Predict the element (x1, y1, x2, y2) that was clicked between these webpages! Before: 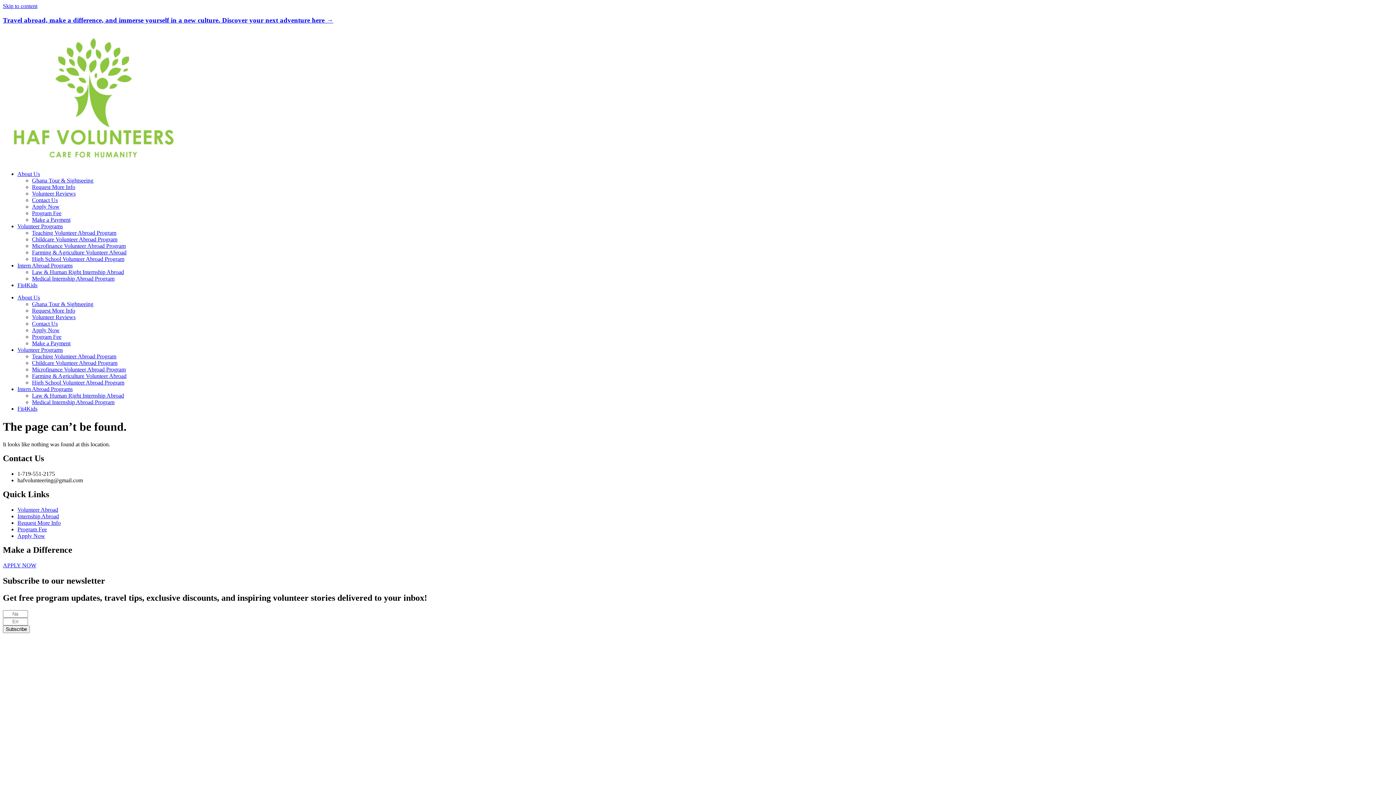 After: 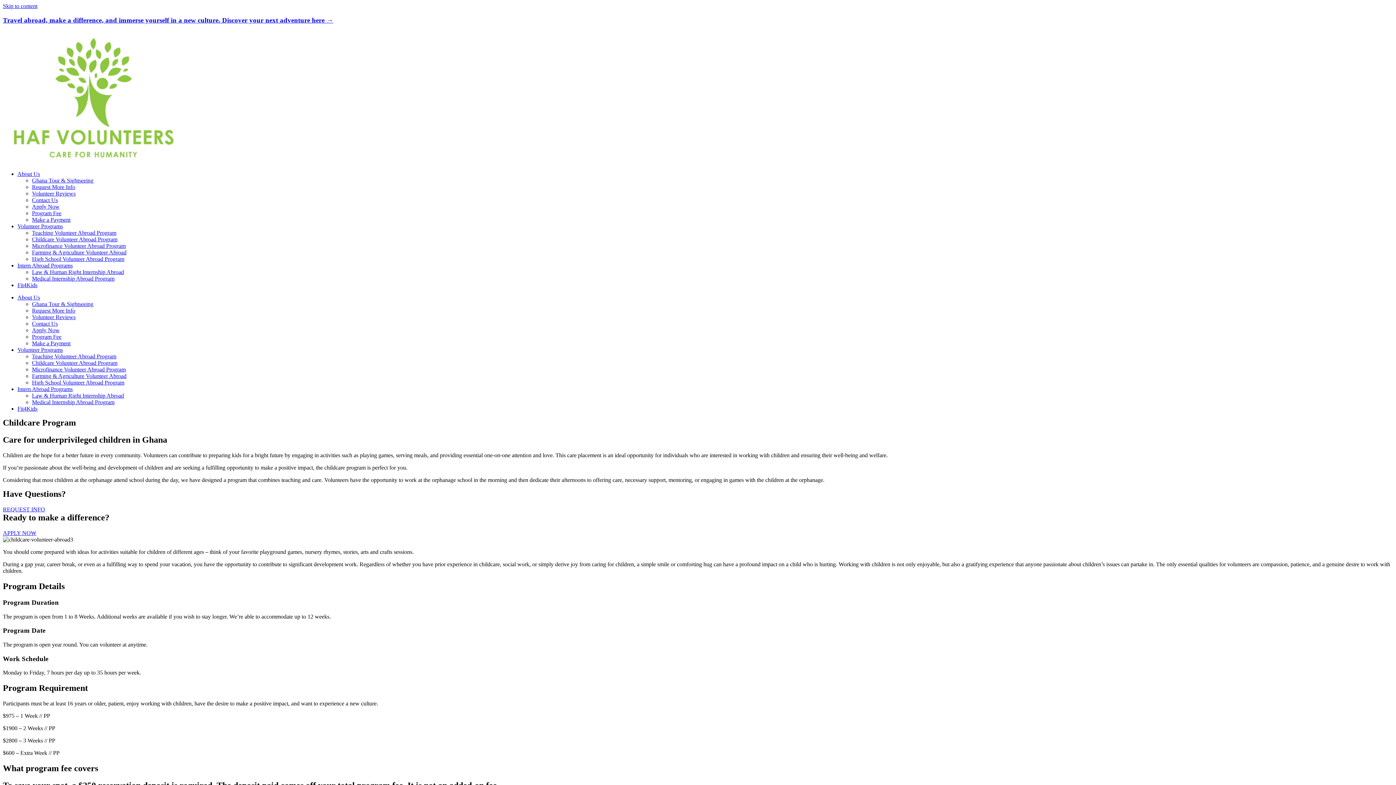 Action: label: Childcare Volunteer Abroad Program bbox: (32, 236, 117, 242)